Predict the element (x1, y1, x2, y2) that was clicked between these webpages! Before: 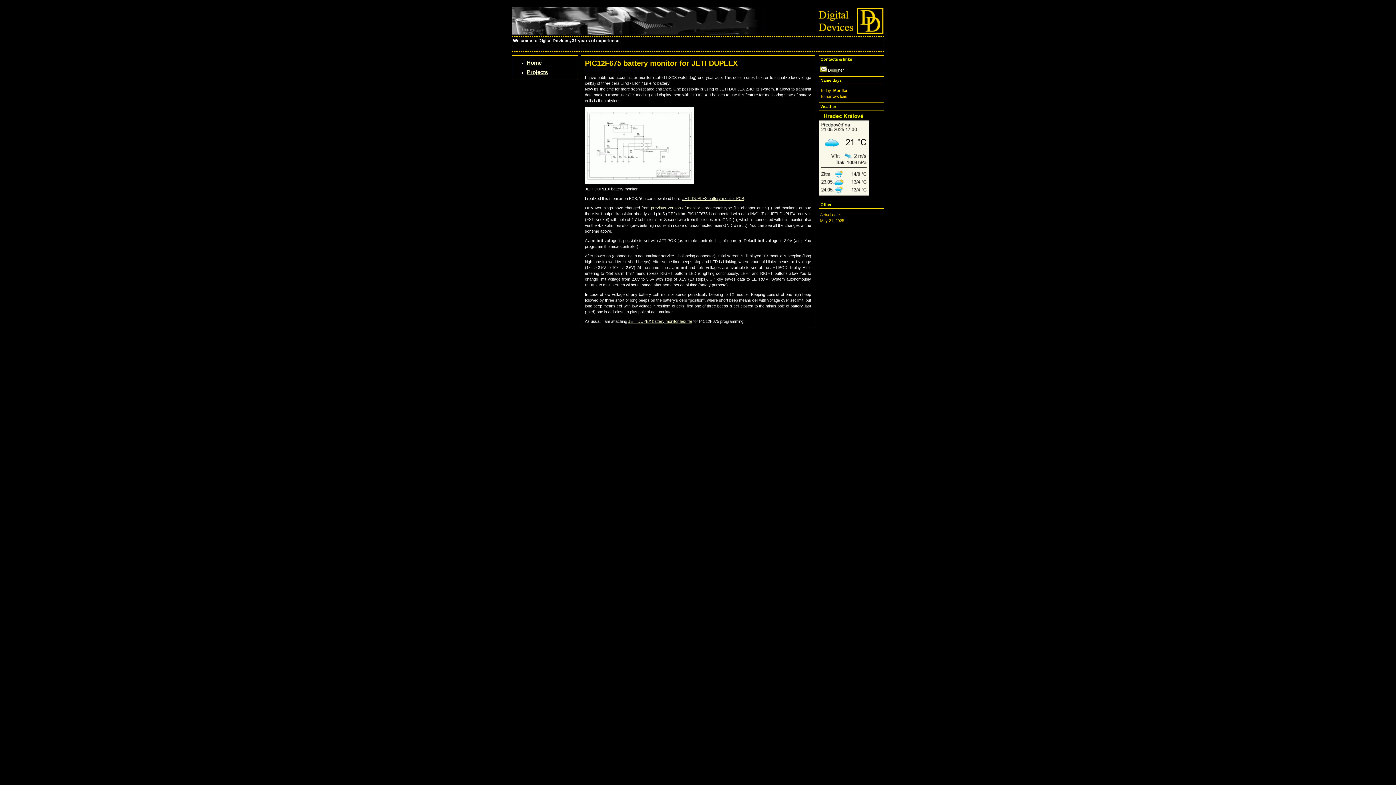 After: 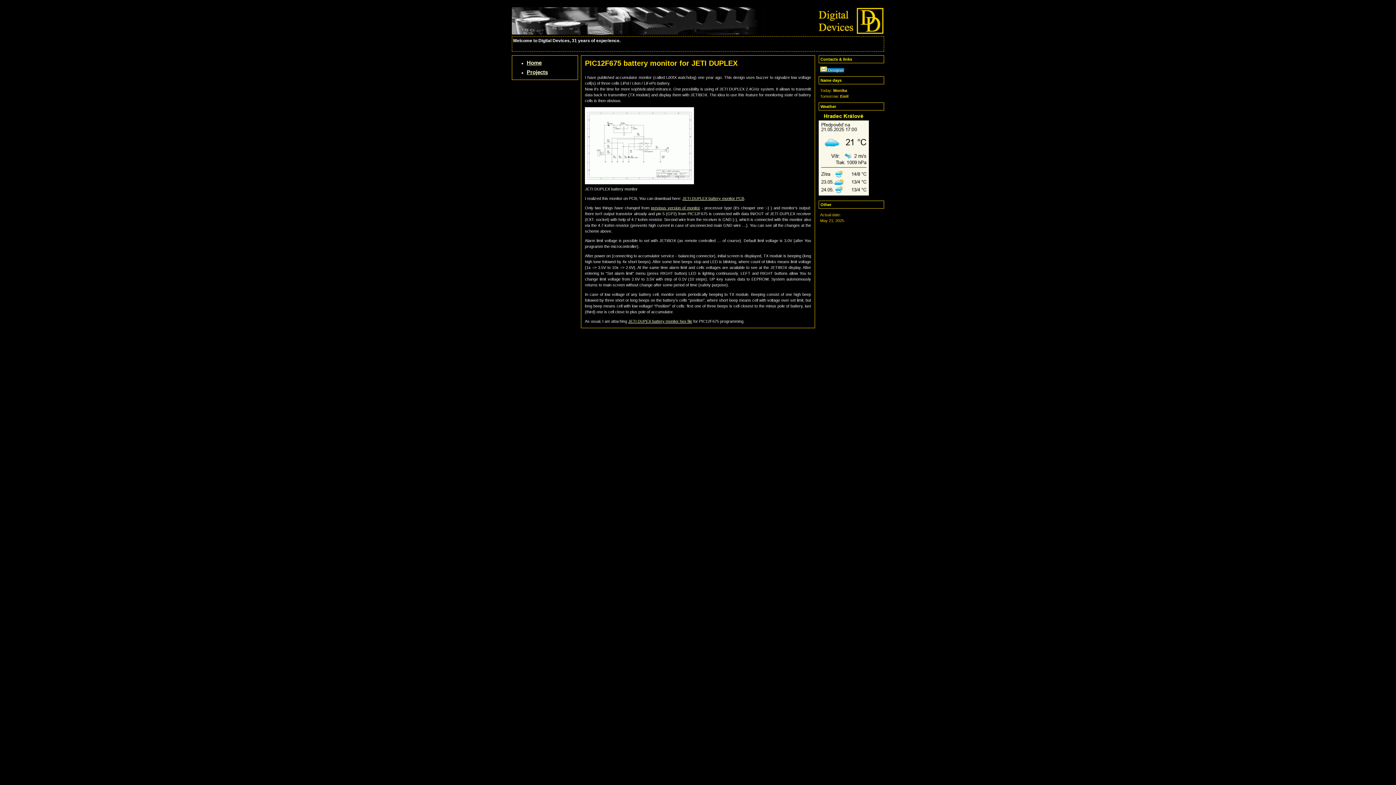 Action: bbox: (820, 68, 844, 72) label:  Designer